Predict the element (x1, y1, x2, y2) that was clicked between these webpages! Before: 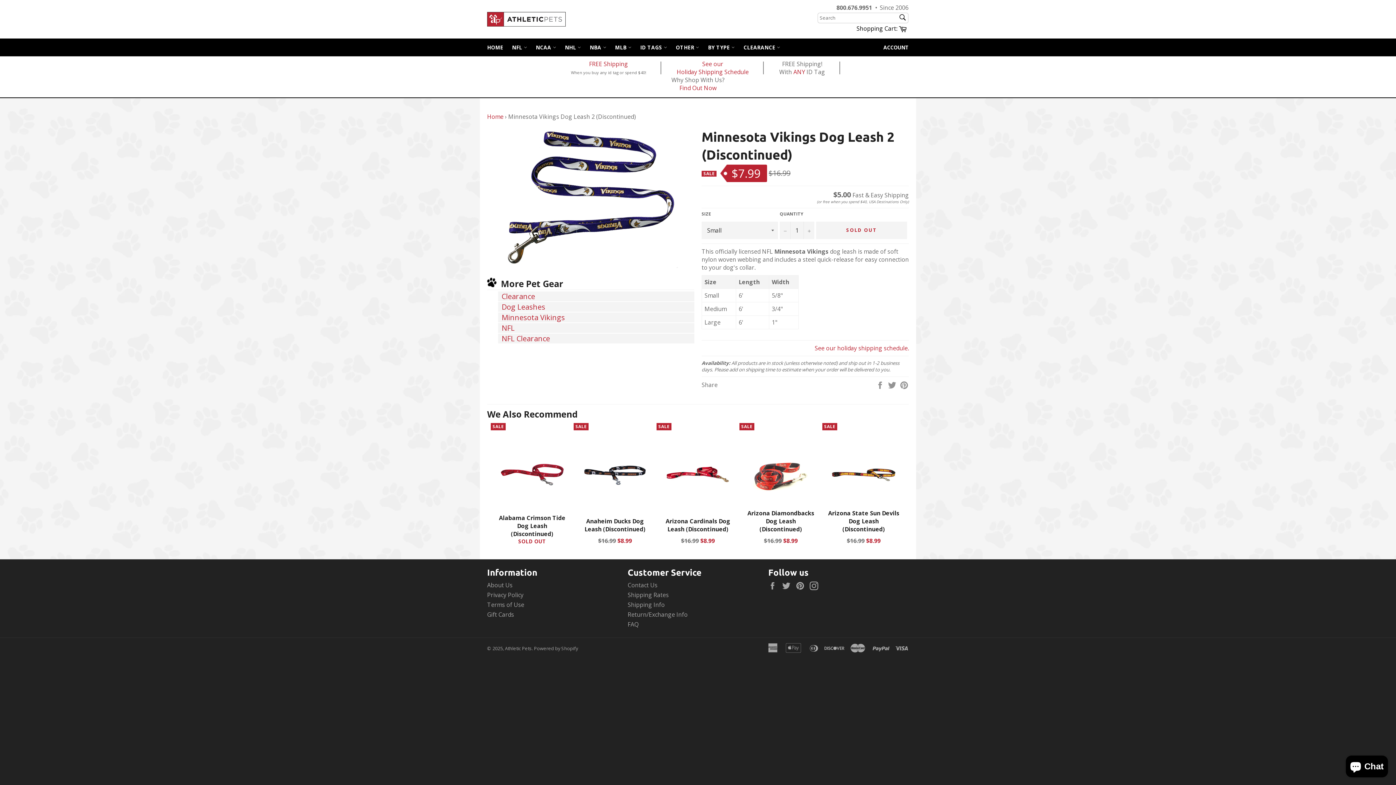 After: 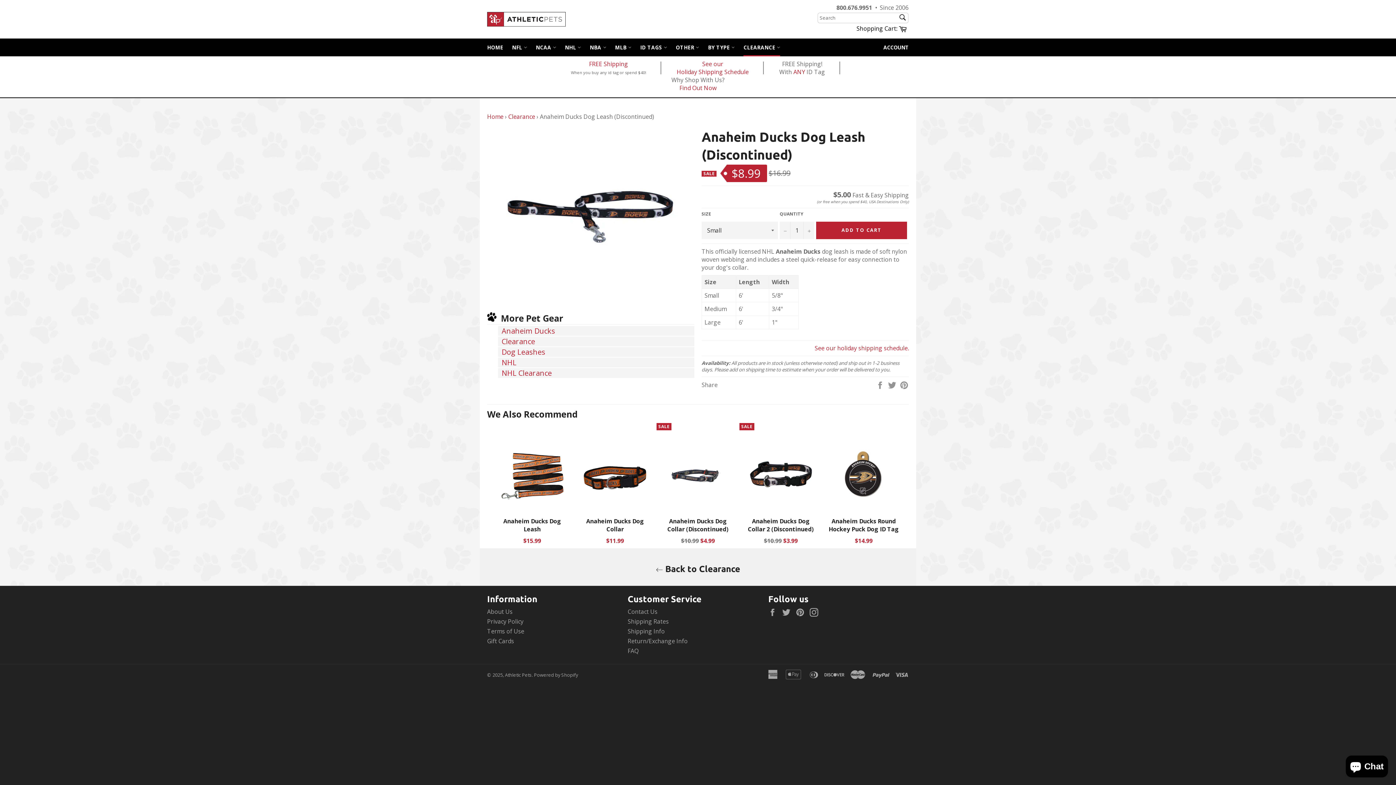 Action: bbox: (573, 423, 656, 548) label: Anaheim Ducks Dog Leash (Discontinued)
Regular price
$16.99 
Sale price
$8.99
SALE